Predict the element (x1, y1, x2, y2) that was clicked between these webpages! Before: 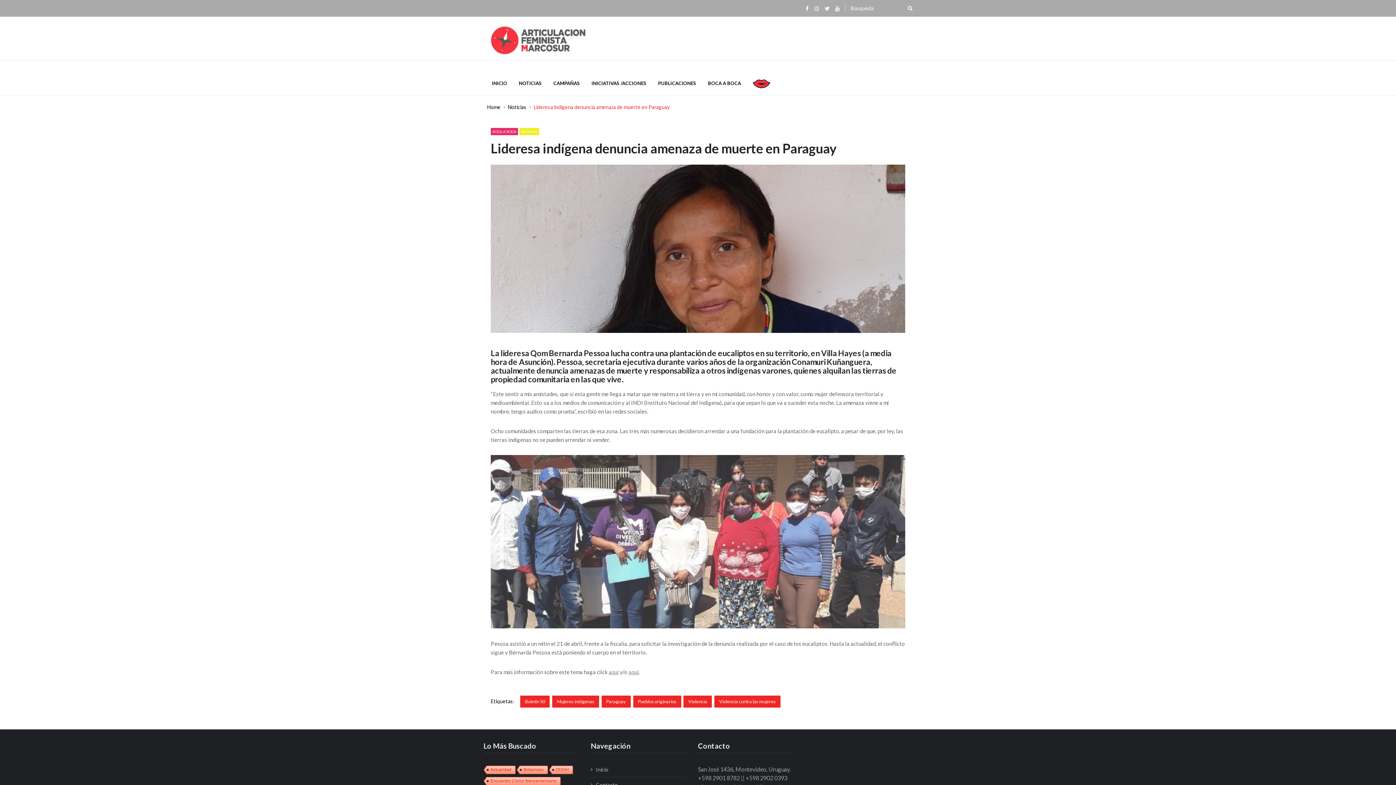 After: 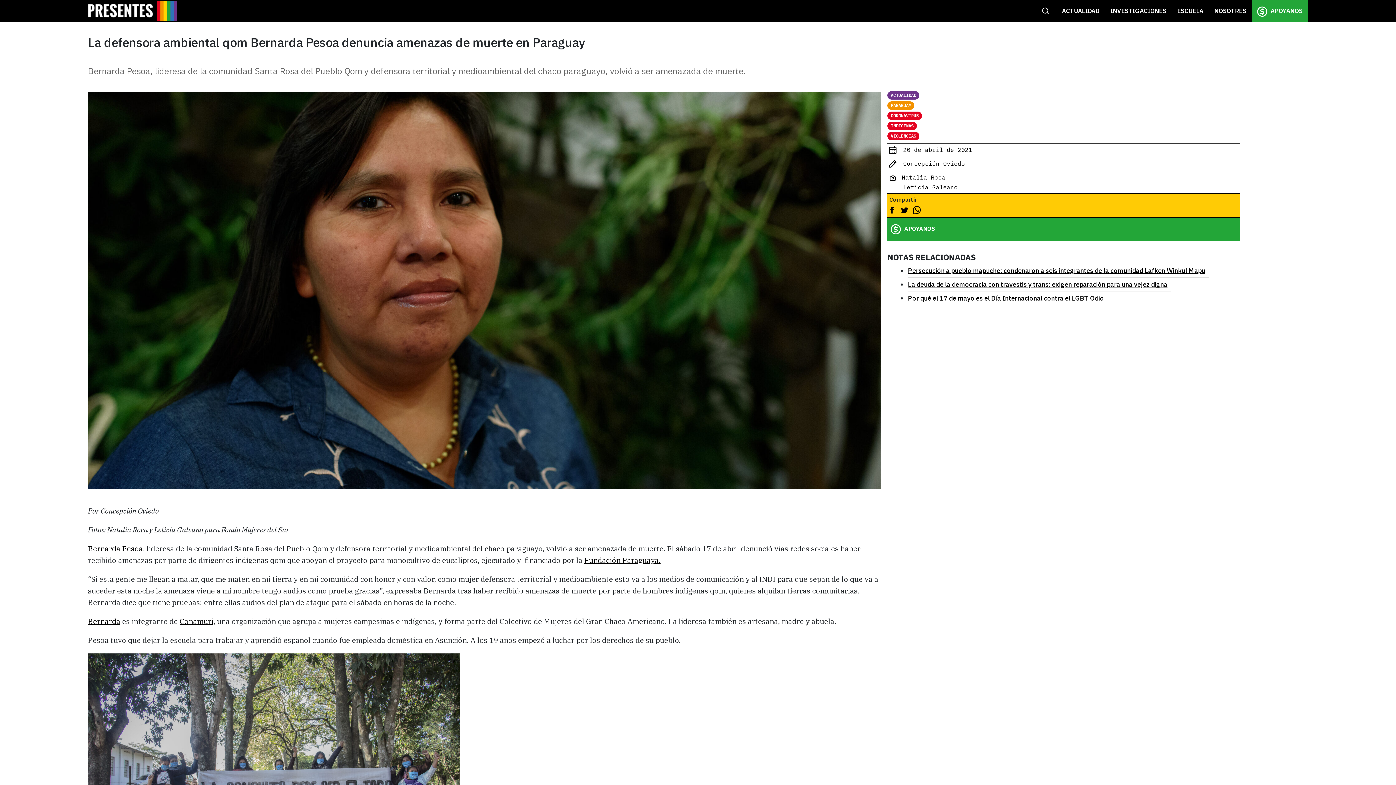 Action: bbox: (628, 668, 638, 676) label: aquí